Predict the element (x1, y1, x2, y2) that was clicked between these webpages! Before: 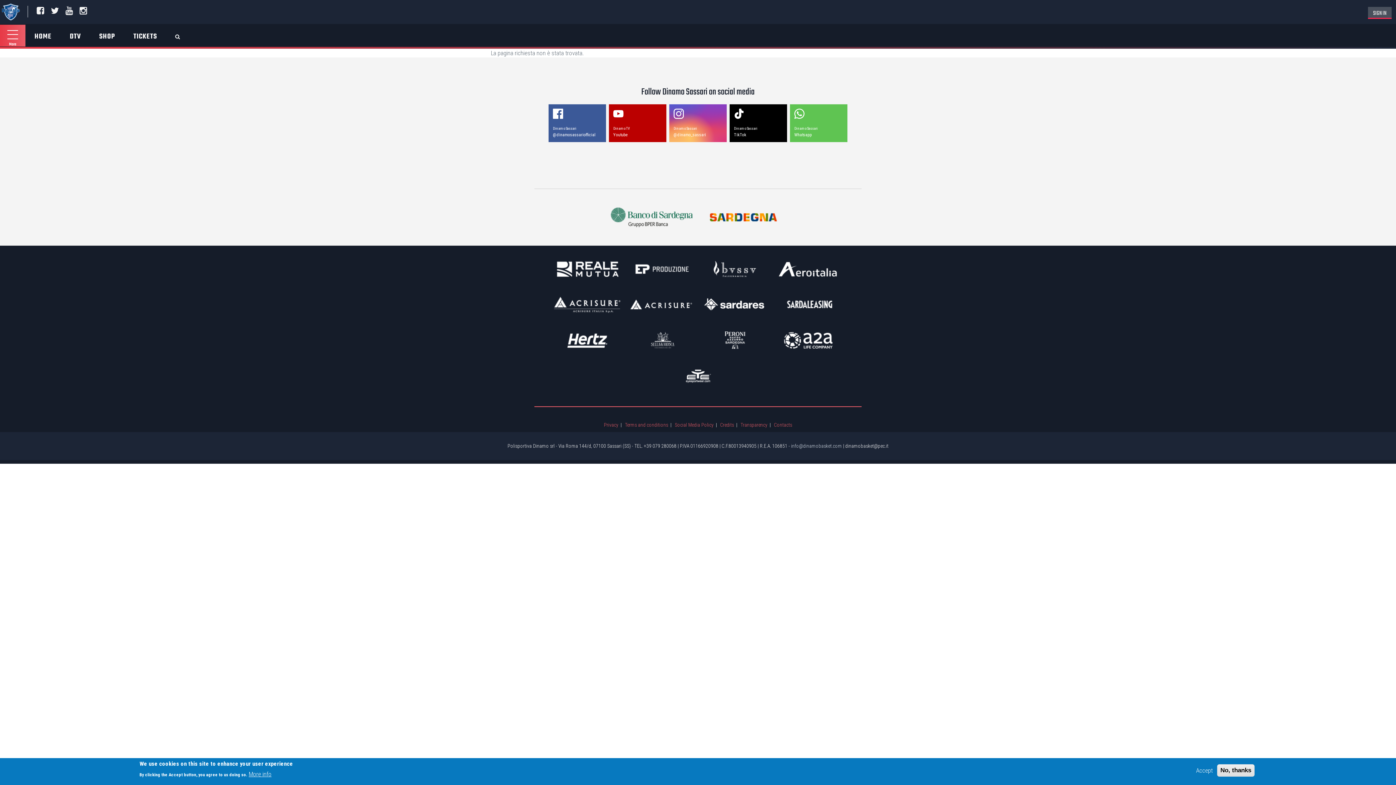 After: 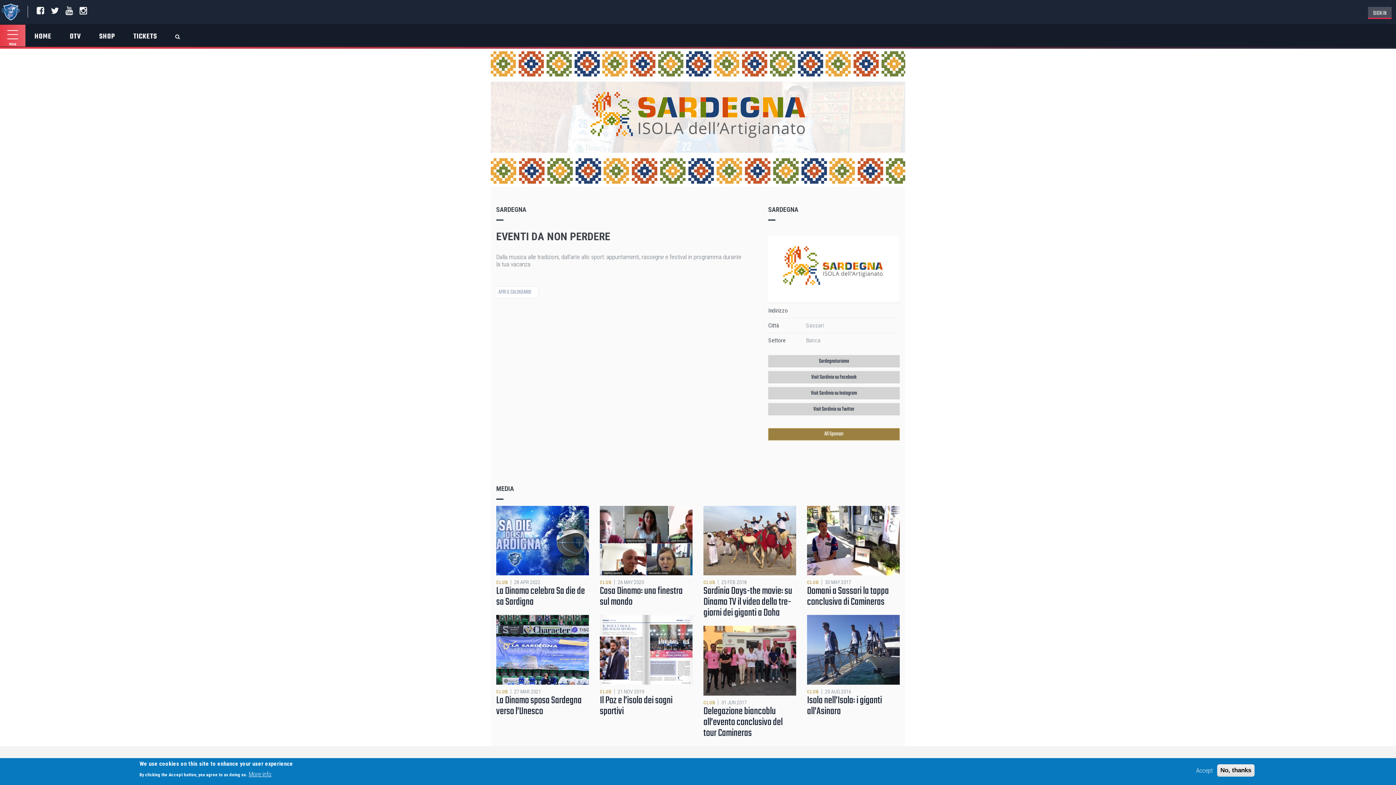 Action: label:   bbox: (698, 207, 789, 227)